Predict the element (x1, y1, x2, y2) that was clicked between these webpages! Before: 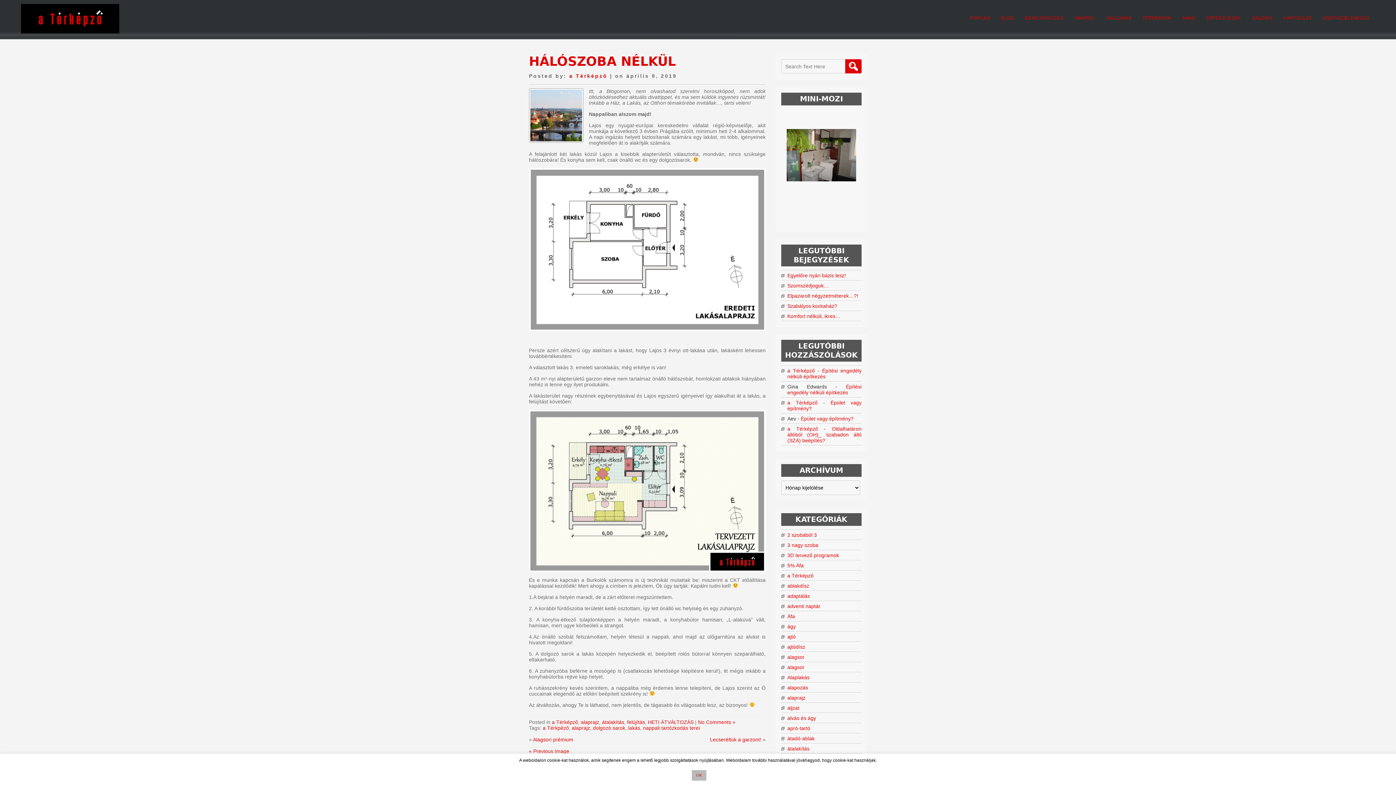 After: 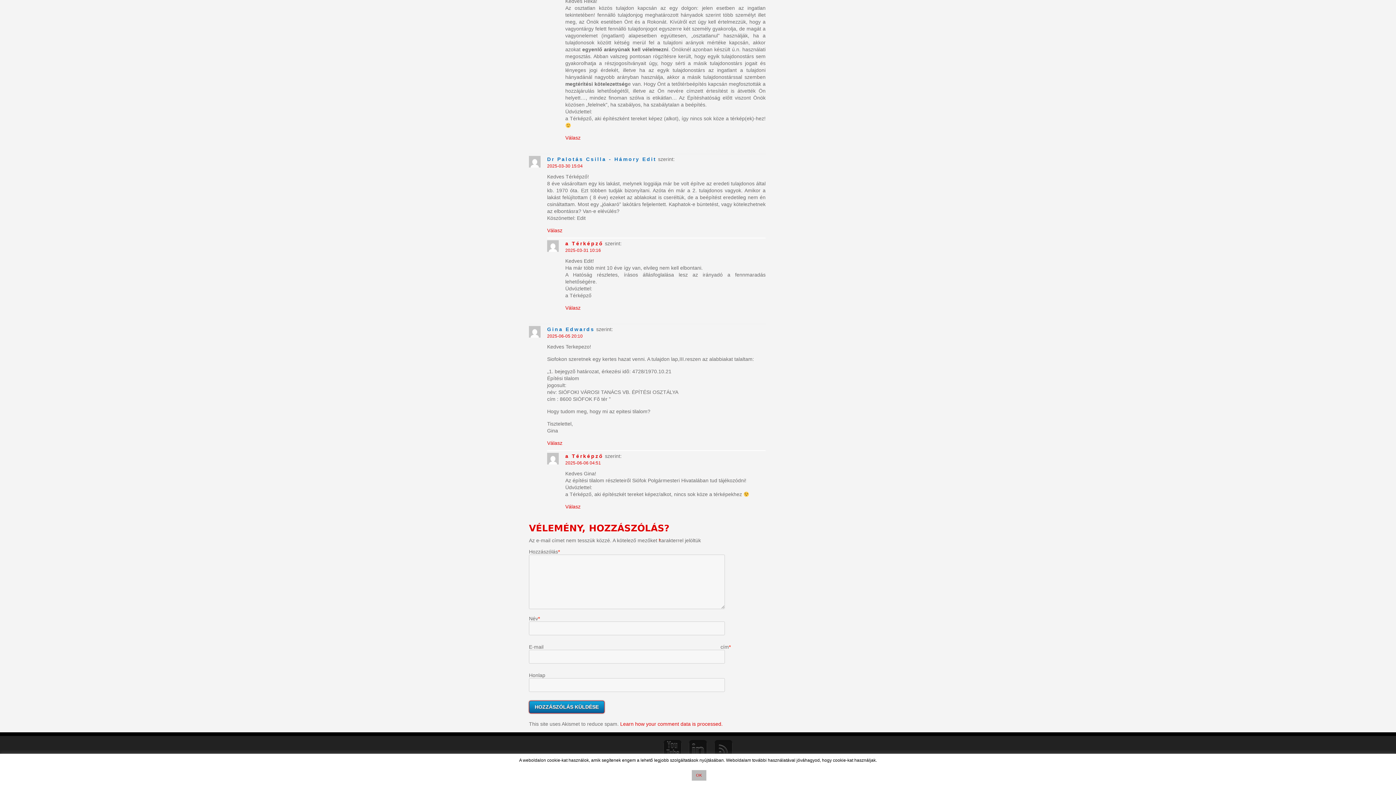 Action: label: Építési engedély nélküli építkezés bbox: (787, 384, 861, 395)